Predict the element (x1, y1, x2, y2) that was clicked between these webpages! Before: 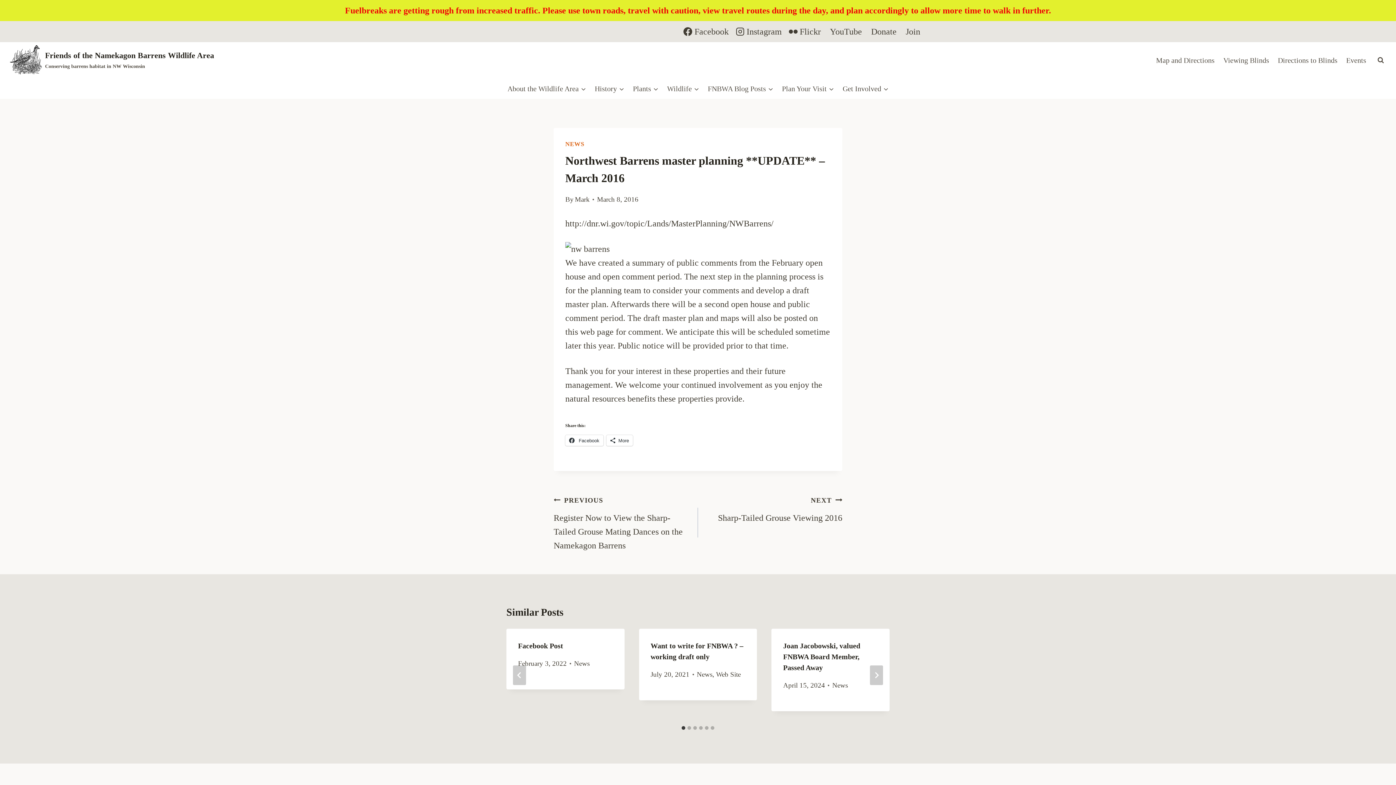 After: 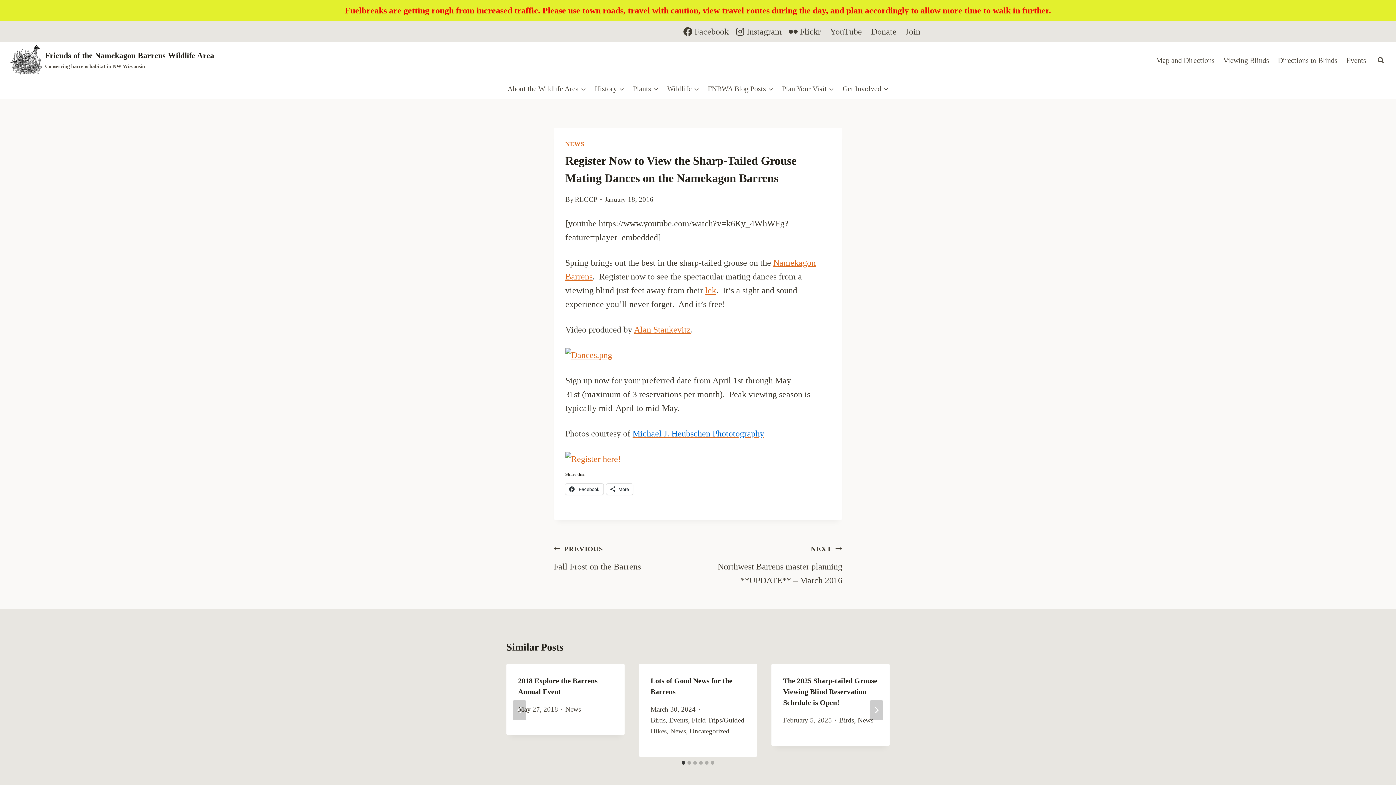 Action: label: PREVIOUS
Register Now to View the Sharp-Tailed Grouse Mating Dances on the Namekagon Barrens bbox: (553, 492, 698, 552)